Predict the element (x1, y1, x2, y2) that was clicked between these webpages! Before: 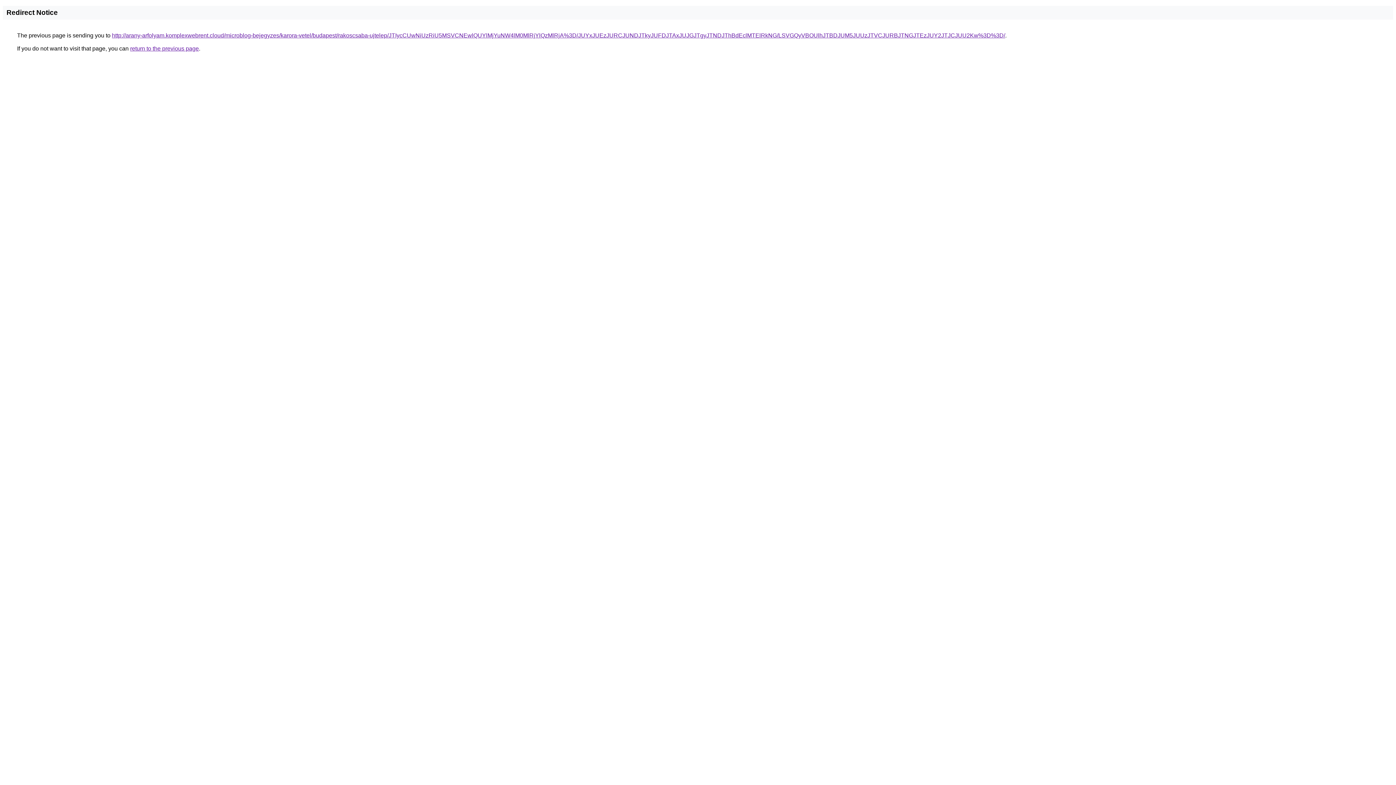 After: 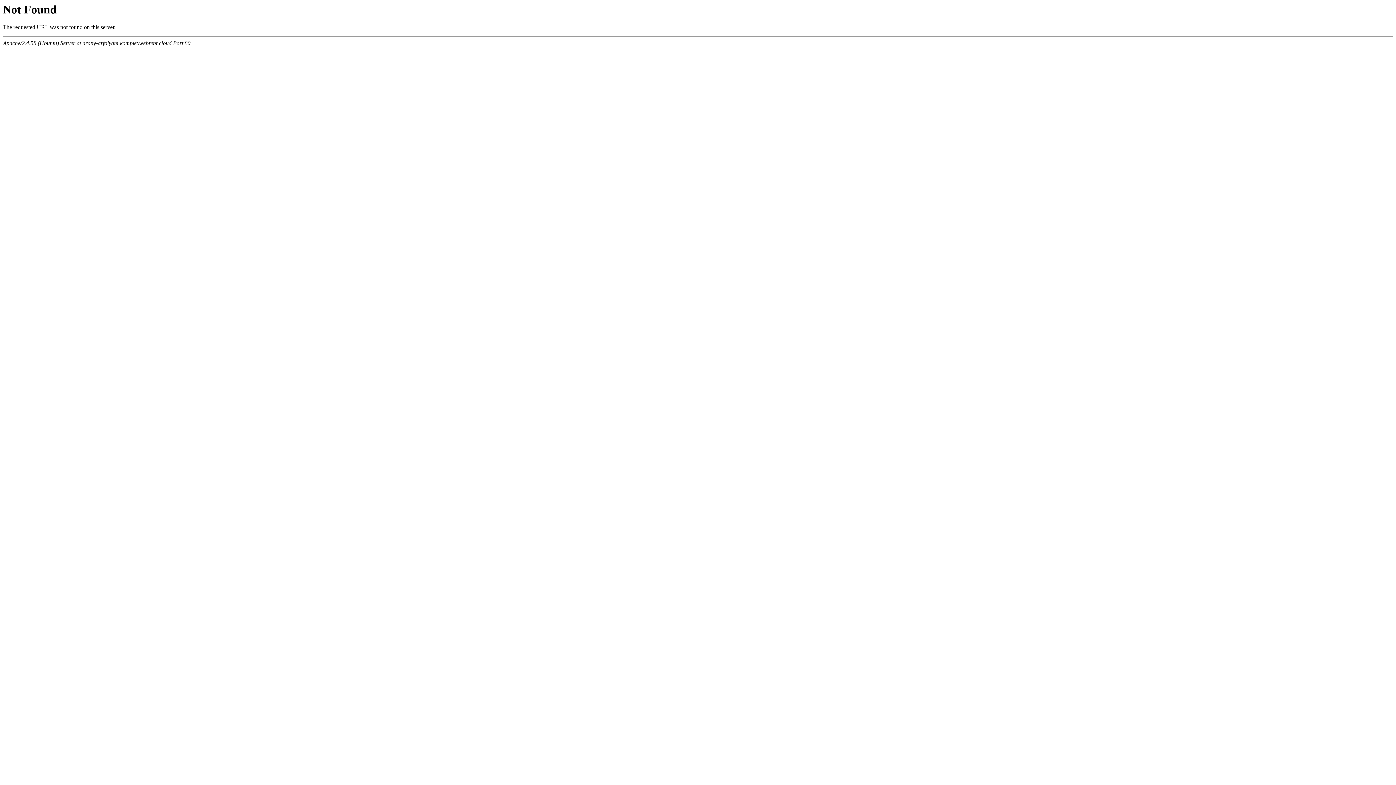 Action: bbox: (112, 32, 1005, 38) label: http://arany-arfolyam.komplexwebrent.cloud/microblog-bejegyzes/karora-vetel/budapest/rakoscsaba-ujtelep/JTIycCUwNiUzRiU5MSVCNEwlQUYlMjYuNW4lM0MlRjYlQzMlRjA%3D/JUYxJUEzJURCJUNDJTkyJUFDJTAxJUJGJTgyJTNDJThBdEclMTElRkNG/LSVGQyVBOUlhJTBDJUM5JUUzJTVCJURBJTNGJTEzJUY2JTJCJUU2Kw%3D%3D/